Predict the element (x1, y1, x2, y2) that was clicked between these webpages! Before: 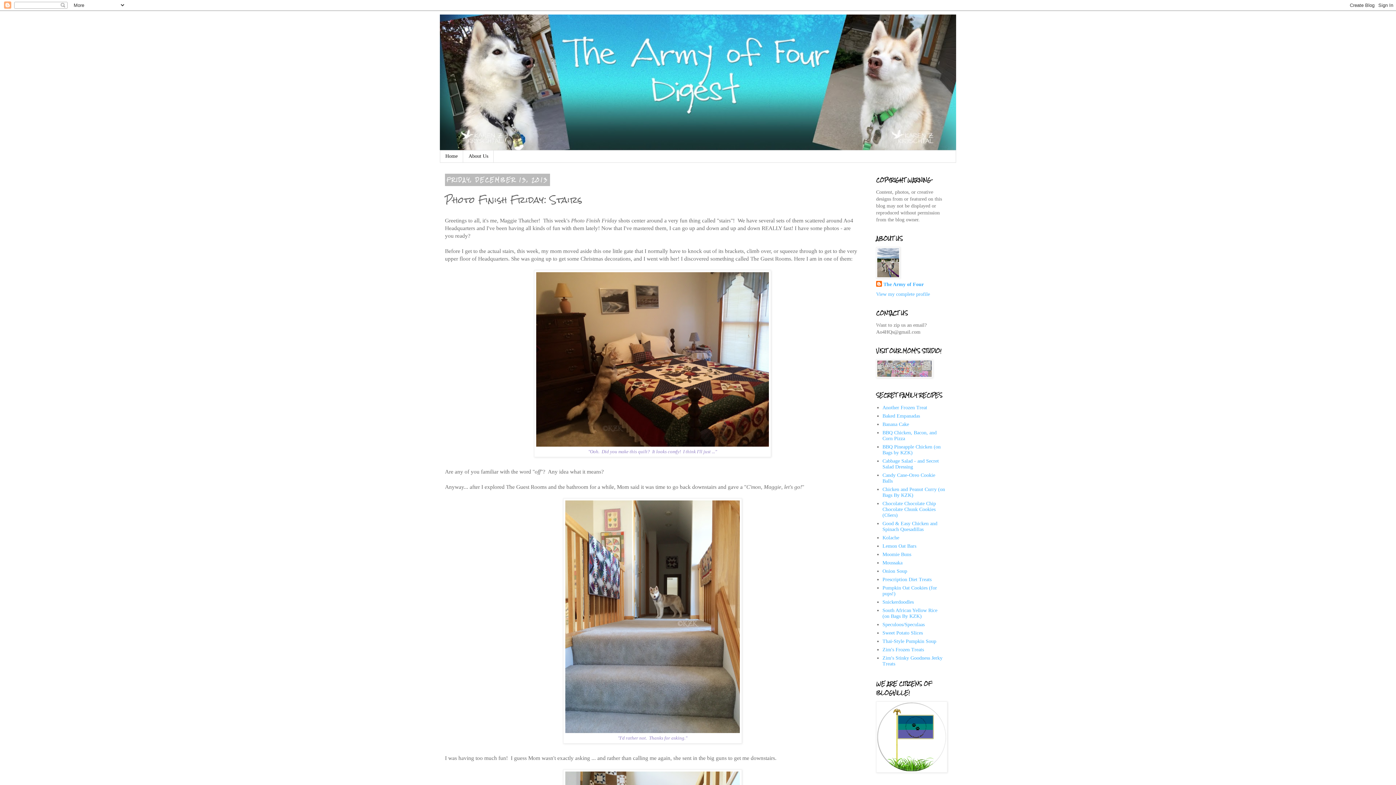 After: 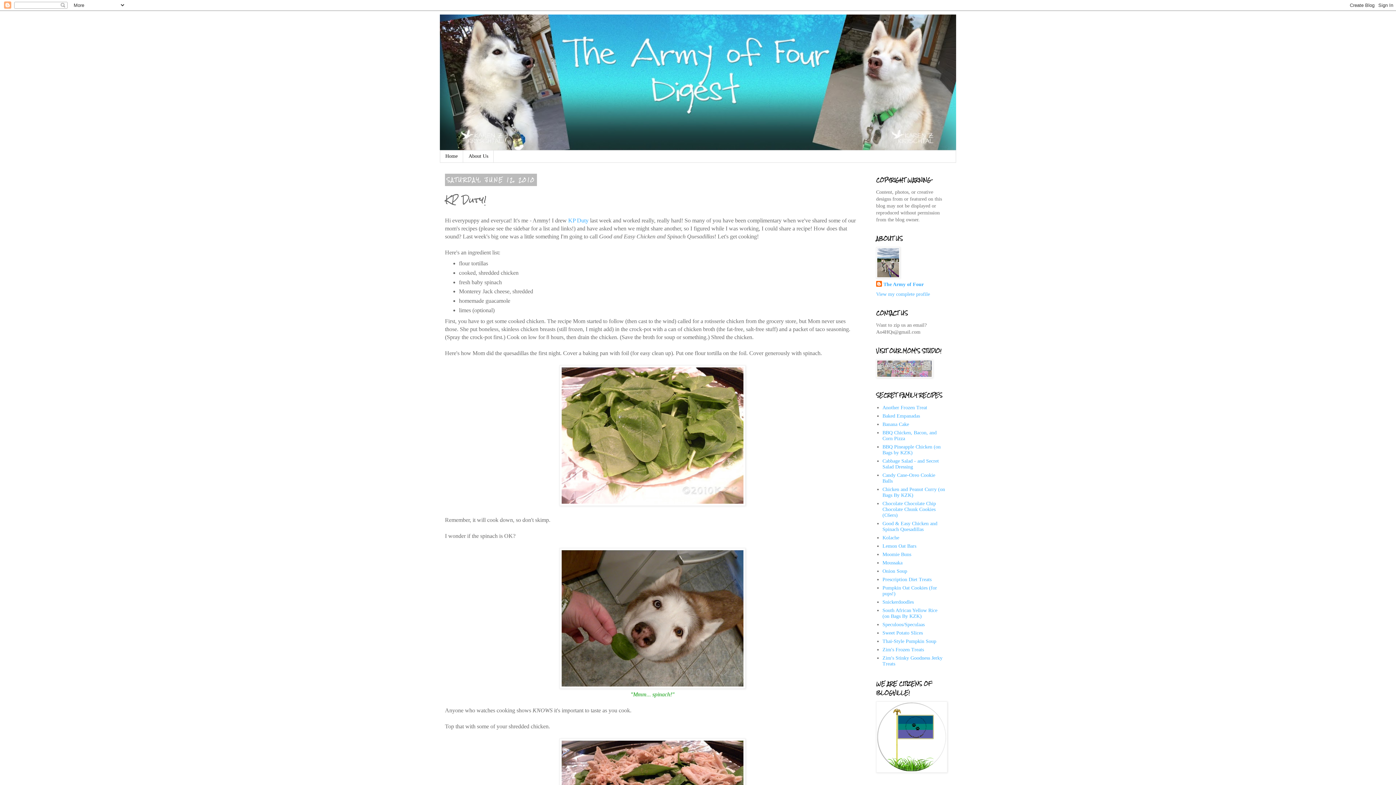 Action: bbox: (882, 521, 937, 532) label: Good & Easy Chicken and Spinach Quesadillas